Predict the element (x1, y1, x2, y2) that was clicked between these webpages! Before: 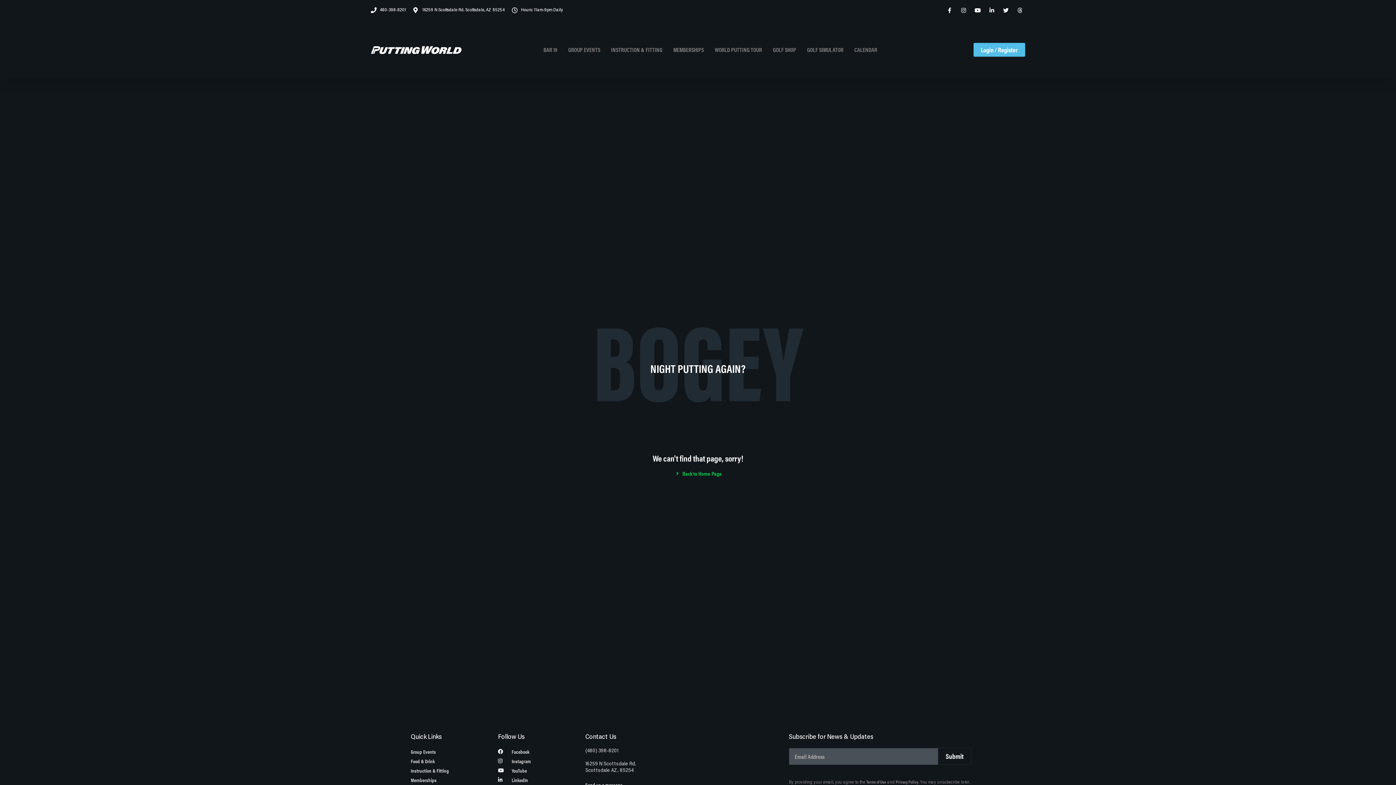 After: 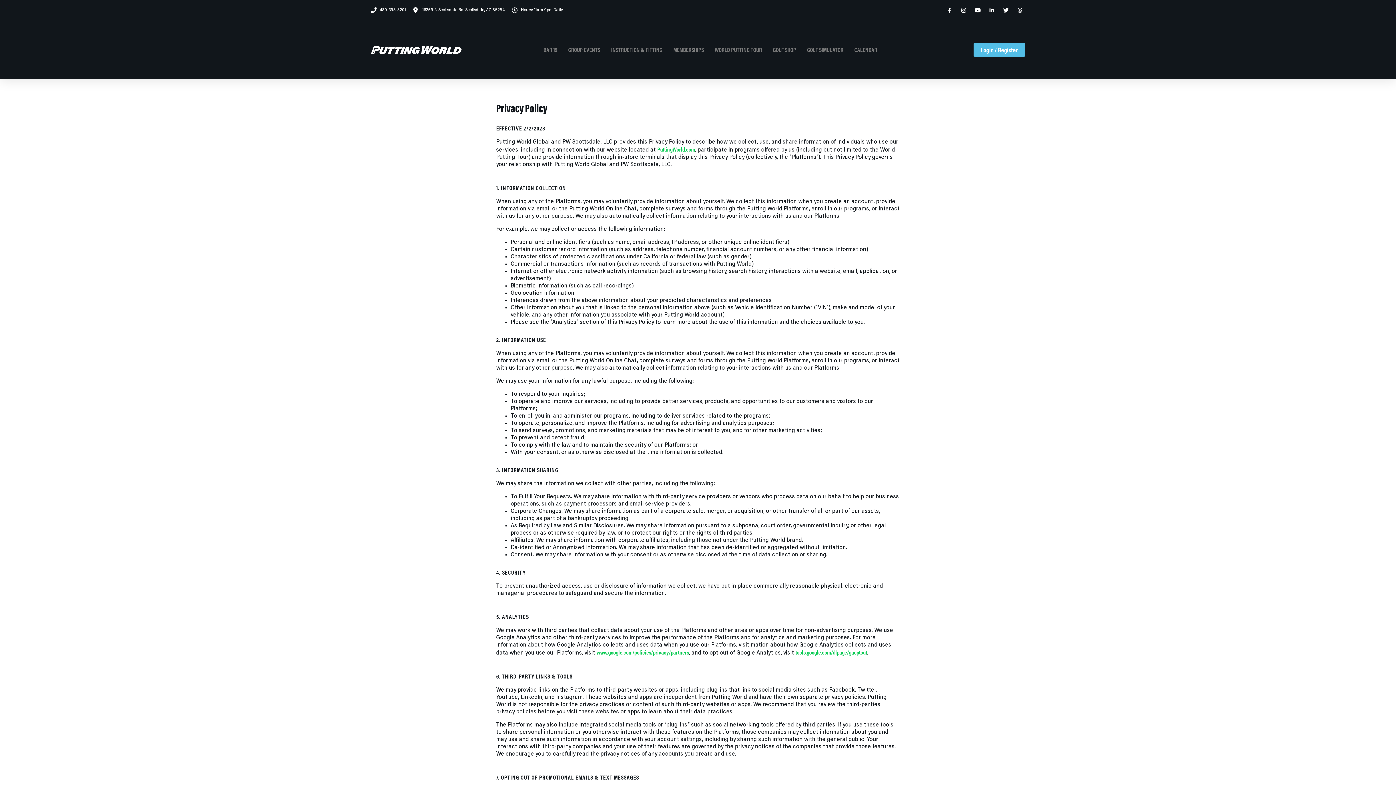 Action: label: Privacy Policy bbox: (896, 778, 918, 785)